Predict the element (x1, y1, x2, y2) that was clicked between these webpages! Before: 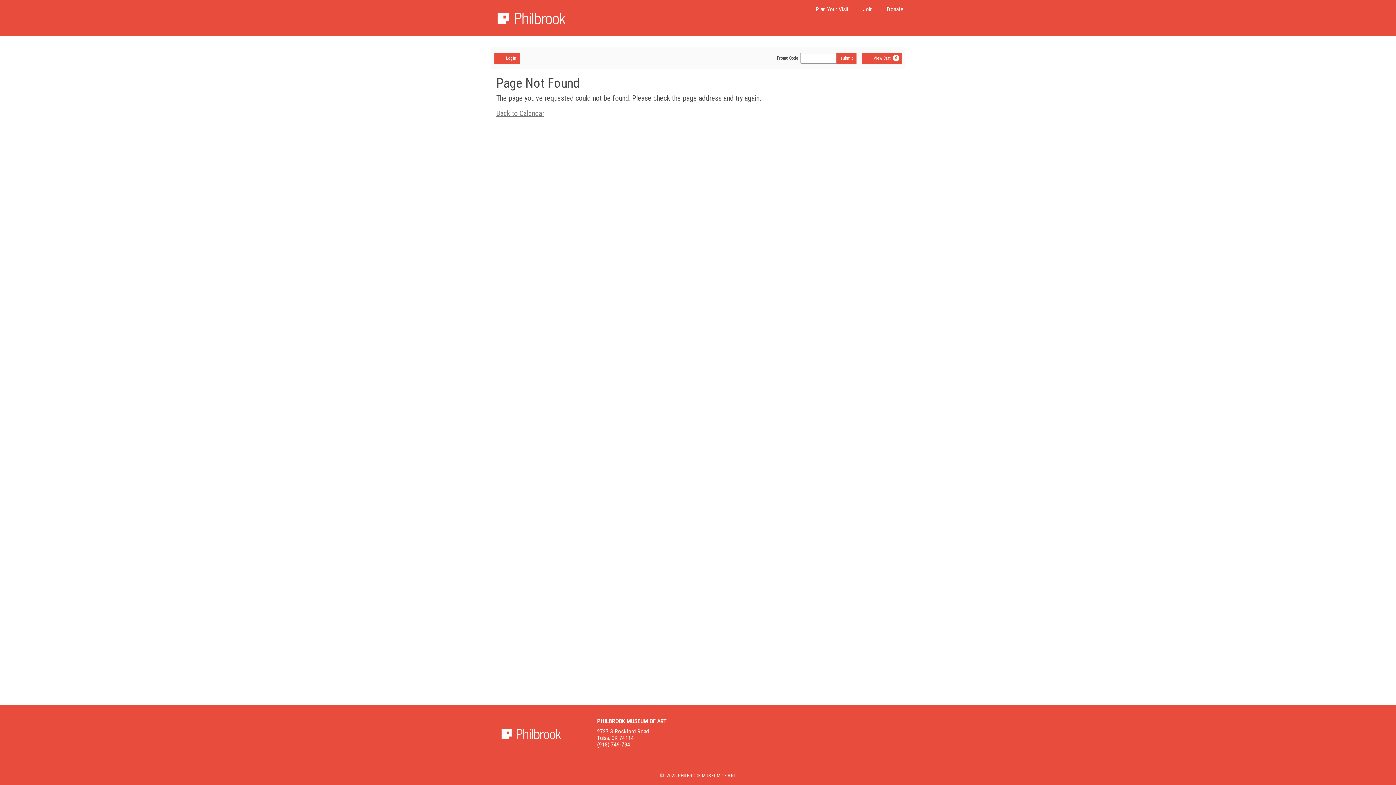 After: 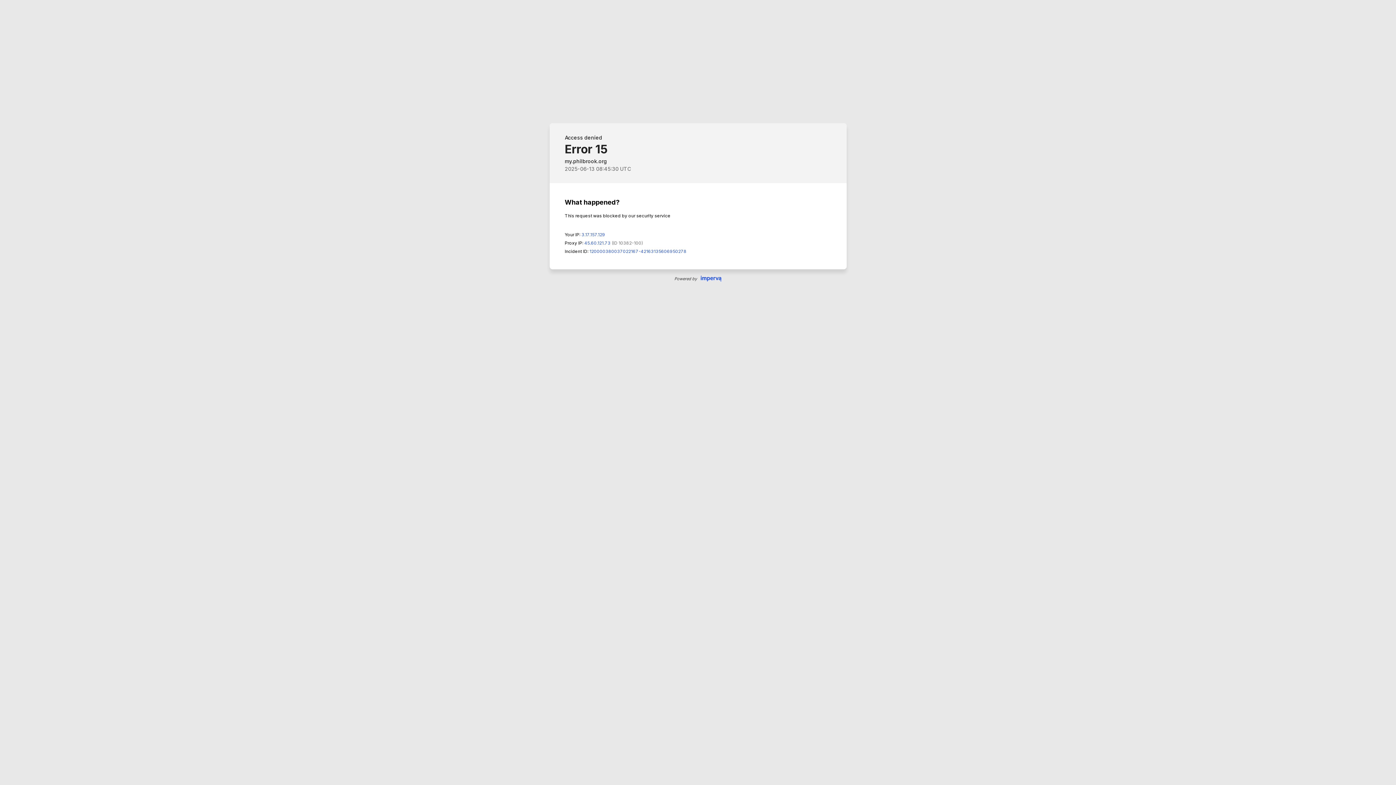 Action: label: Donate bbox: (880, 0, 910, 18)